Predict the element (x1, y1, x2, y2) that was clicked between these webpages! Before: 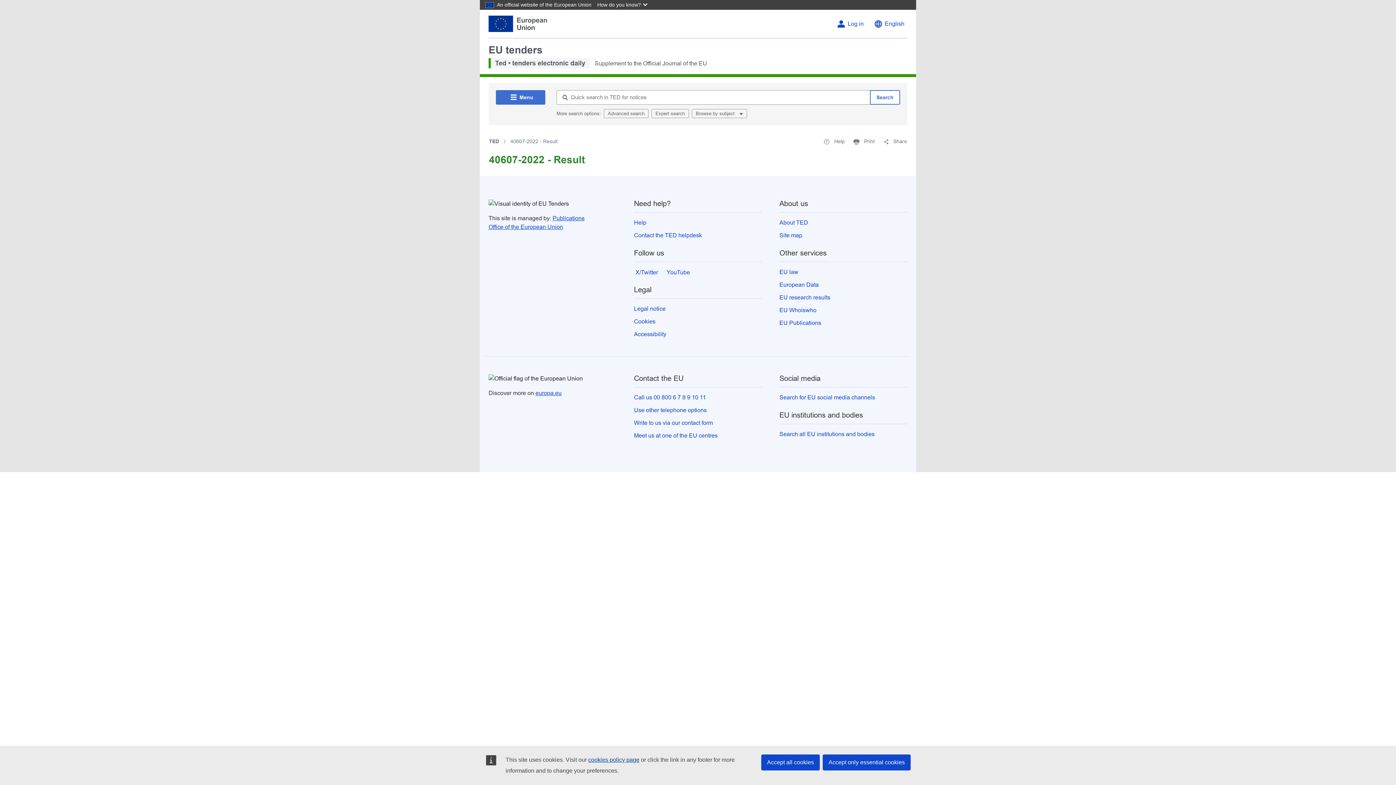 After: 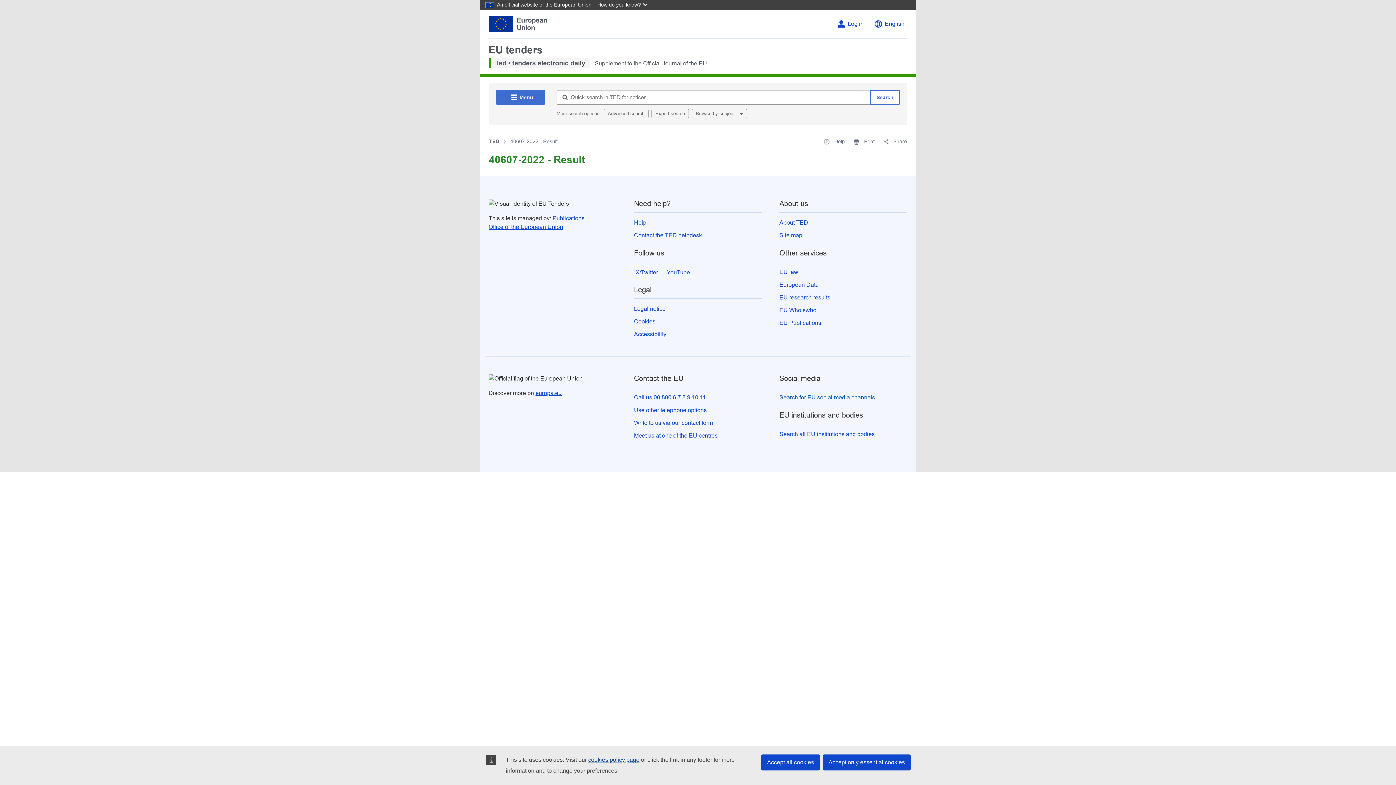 Action: label: Search for EU social media channels bbox: (779, 394, 875, 400)